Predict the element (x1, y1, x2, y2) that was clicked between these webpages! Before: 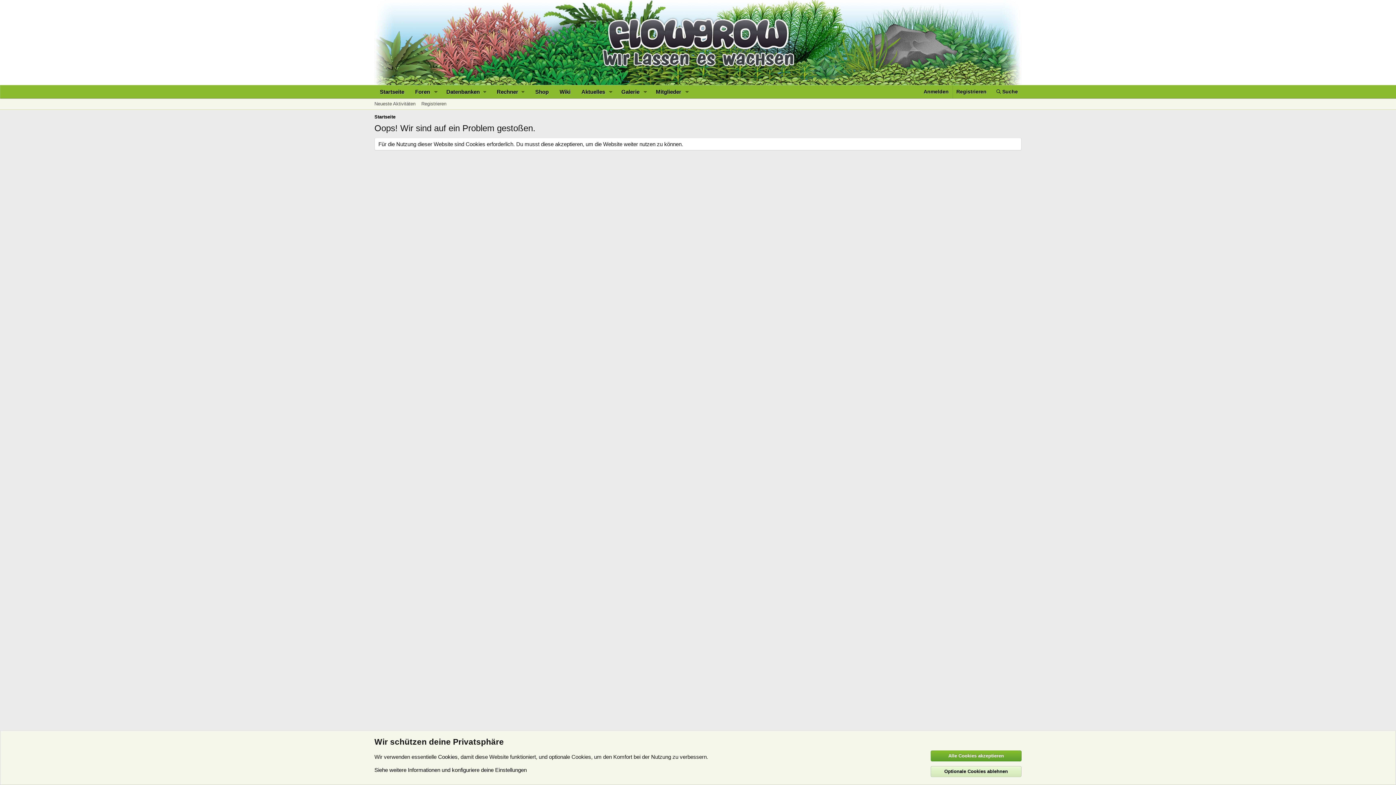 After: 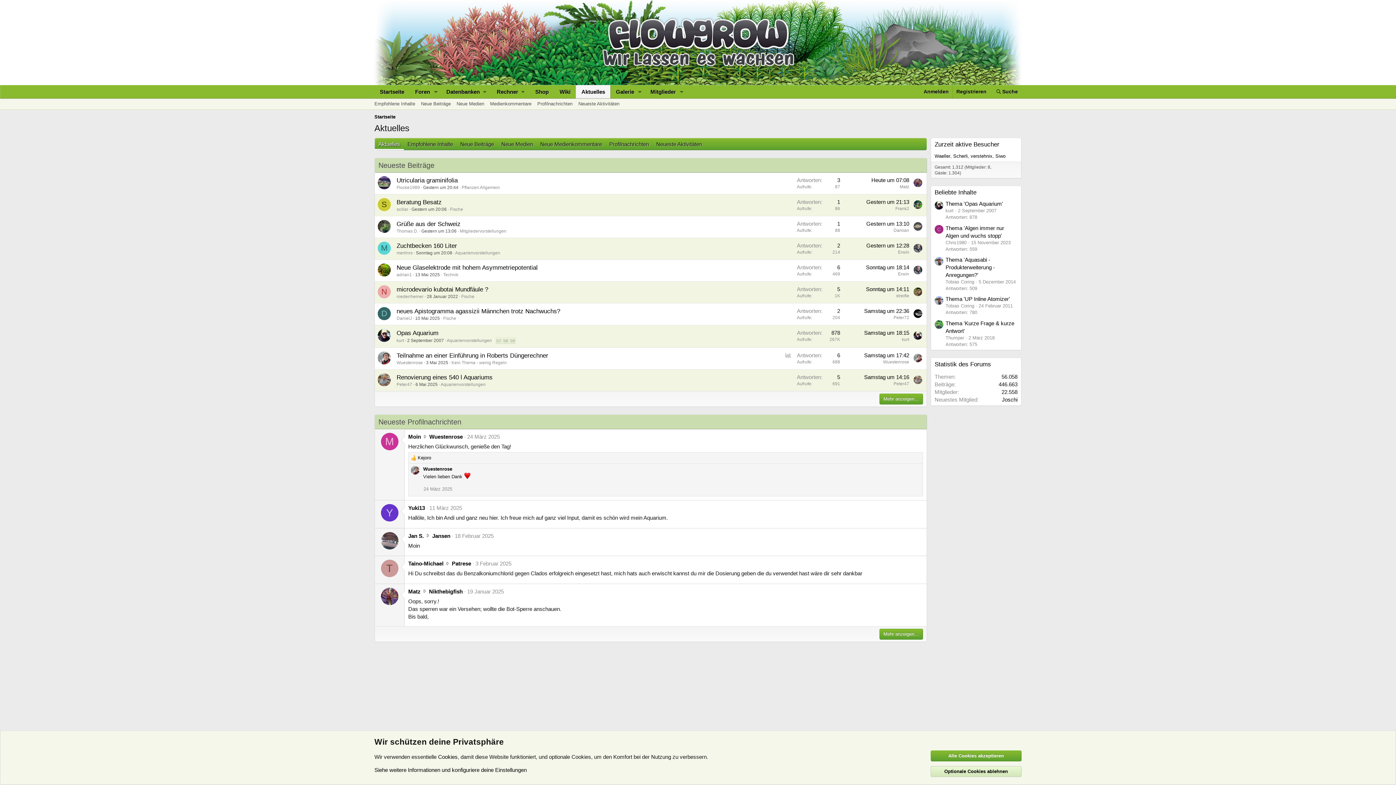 Action: bbox: (576, 85, 605, 98) label: Aktuelles